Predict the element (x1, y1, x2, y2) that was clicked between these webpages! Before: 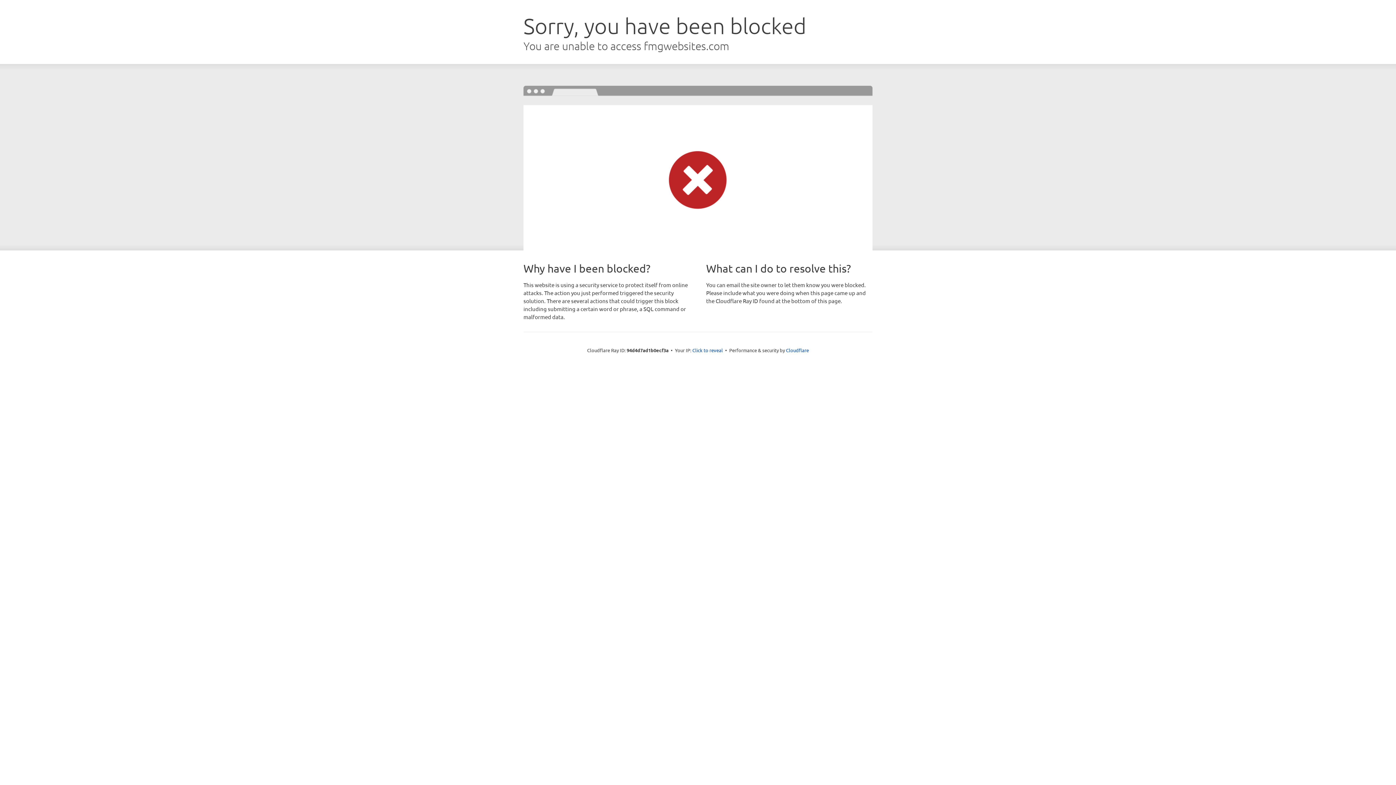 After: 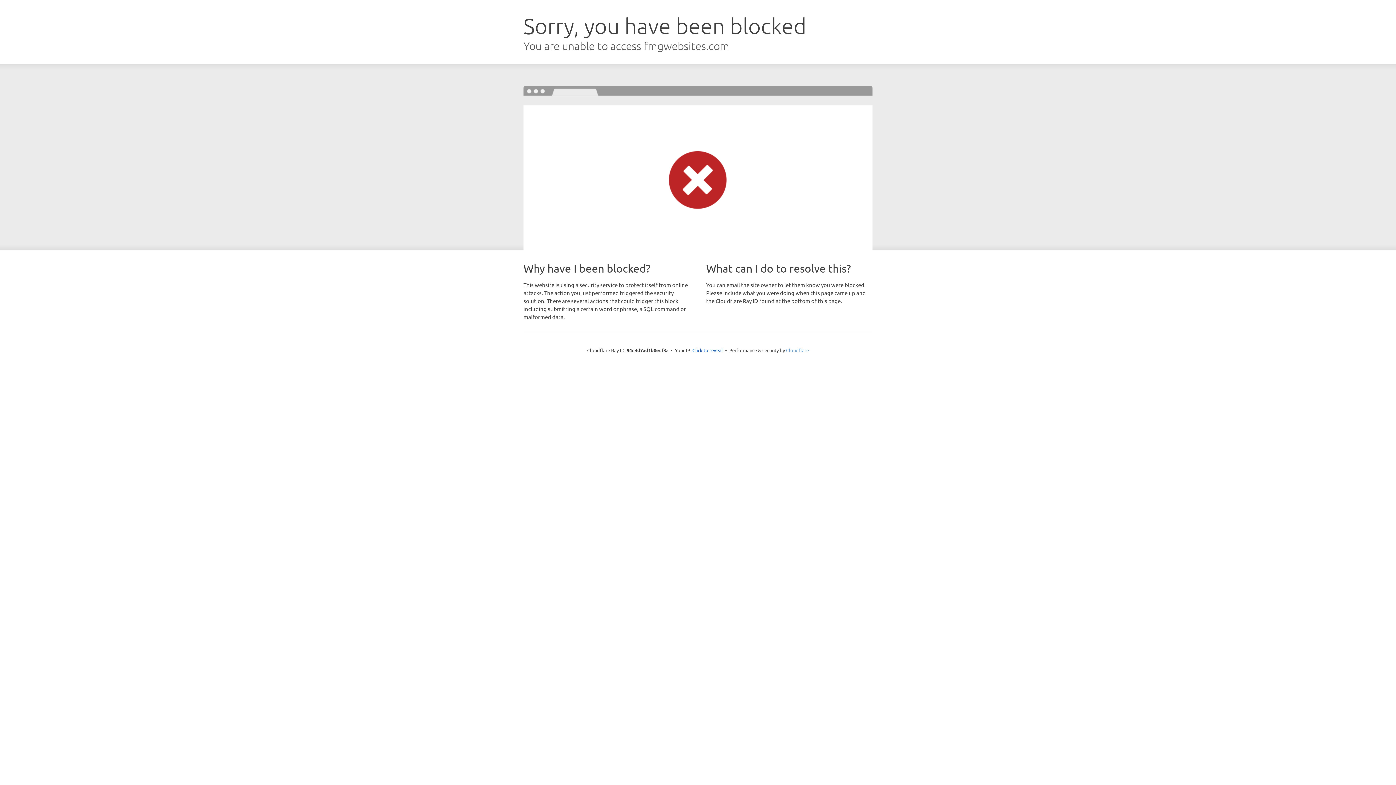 Action: label: Cloudflare bbox: (786, 347, 809, 353)